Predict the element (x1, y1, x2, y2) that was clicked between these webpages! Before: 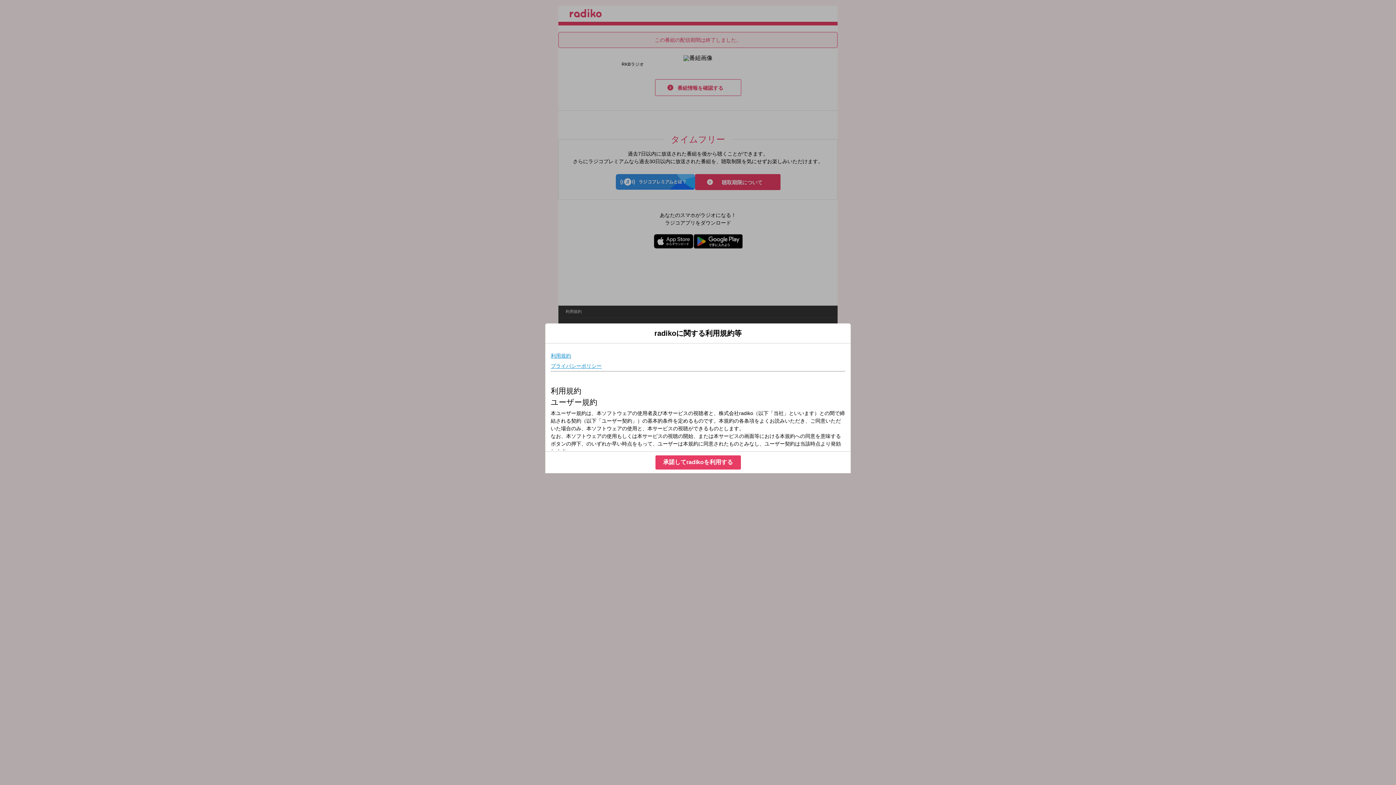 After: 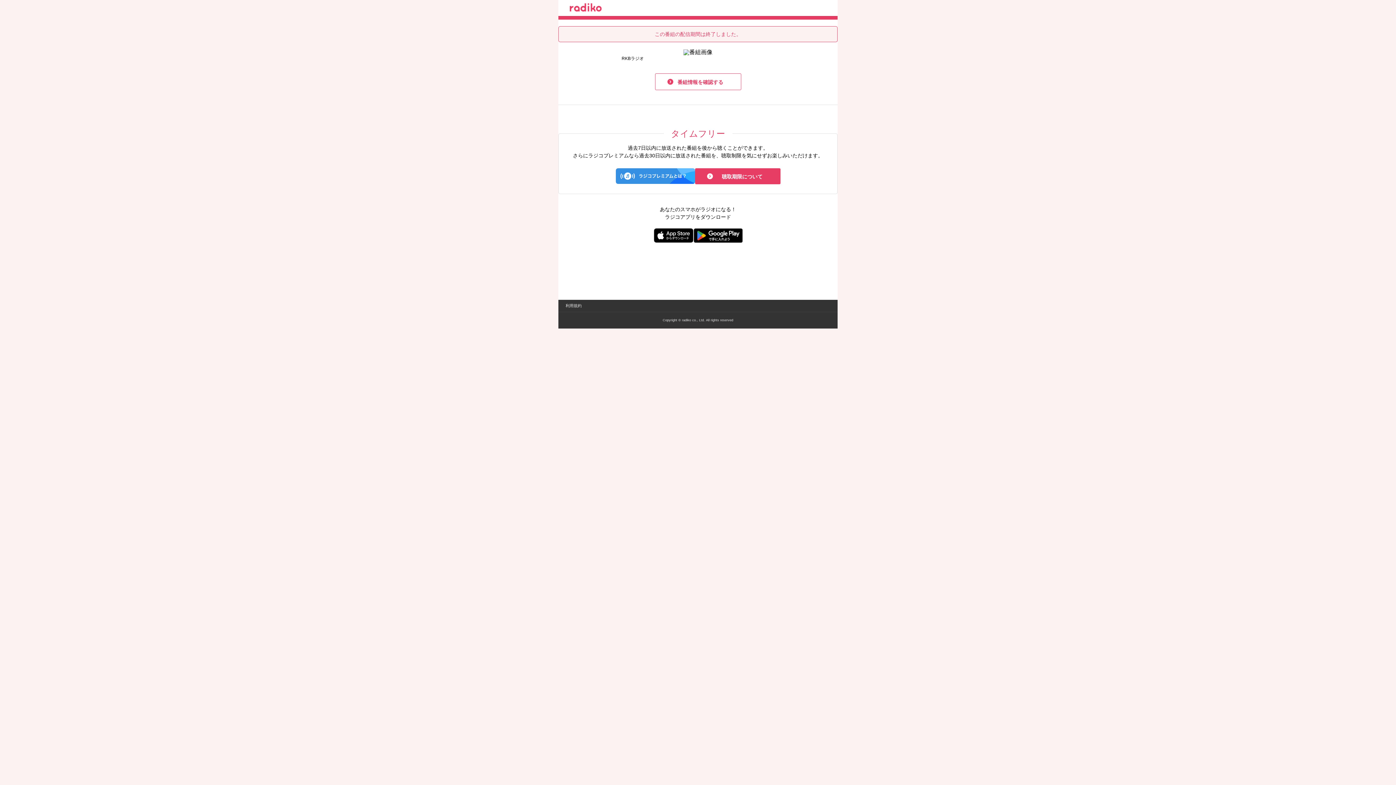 Action: label: 承諾してradikoを利用する bbox: (655, 455, 740, 469)